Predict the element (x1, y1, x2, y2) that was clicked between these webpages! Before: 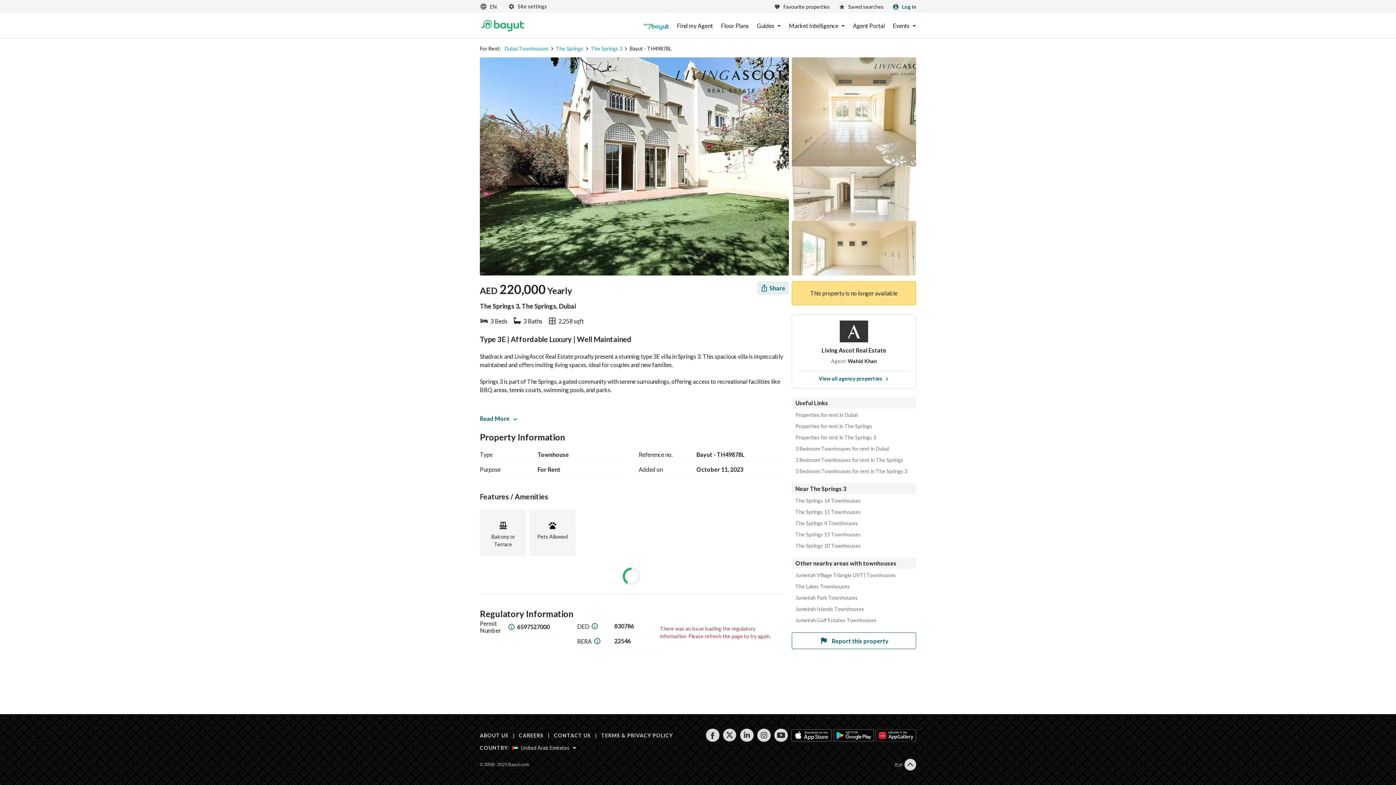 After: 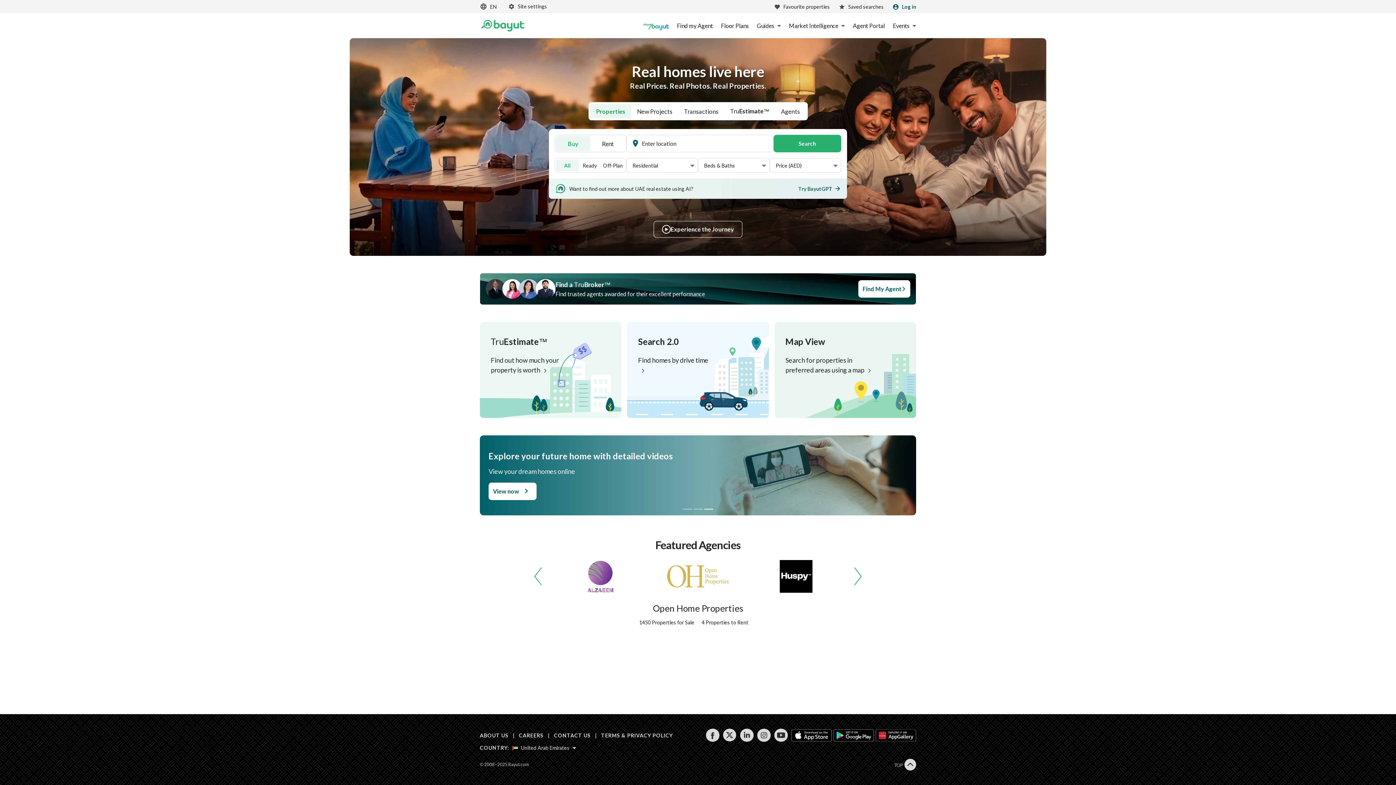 Action: label: Return to home page button bbox: (480, 20, 525, 31)